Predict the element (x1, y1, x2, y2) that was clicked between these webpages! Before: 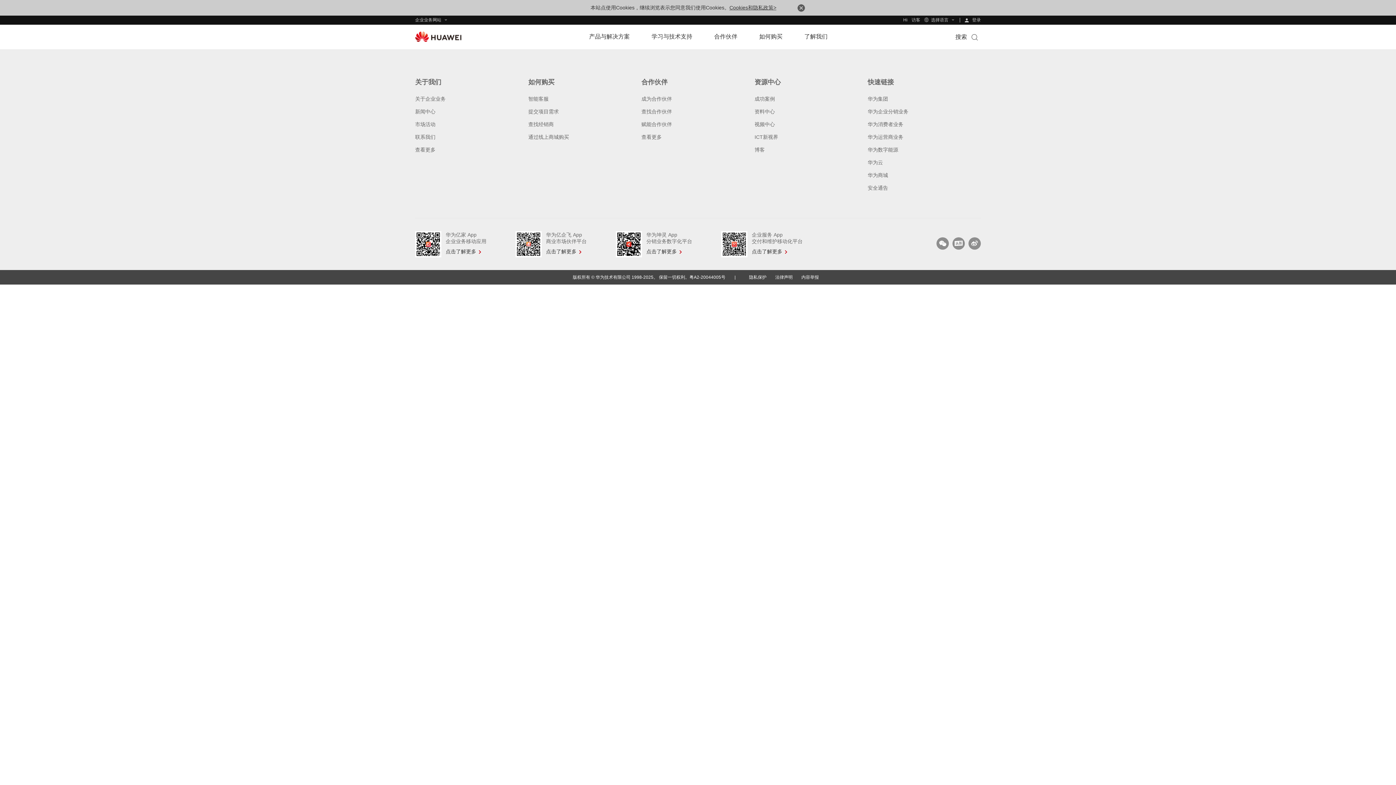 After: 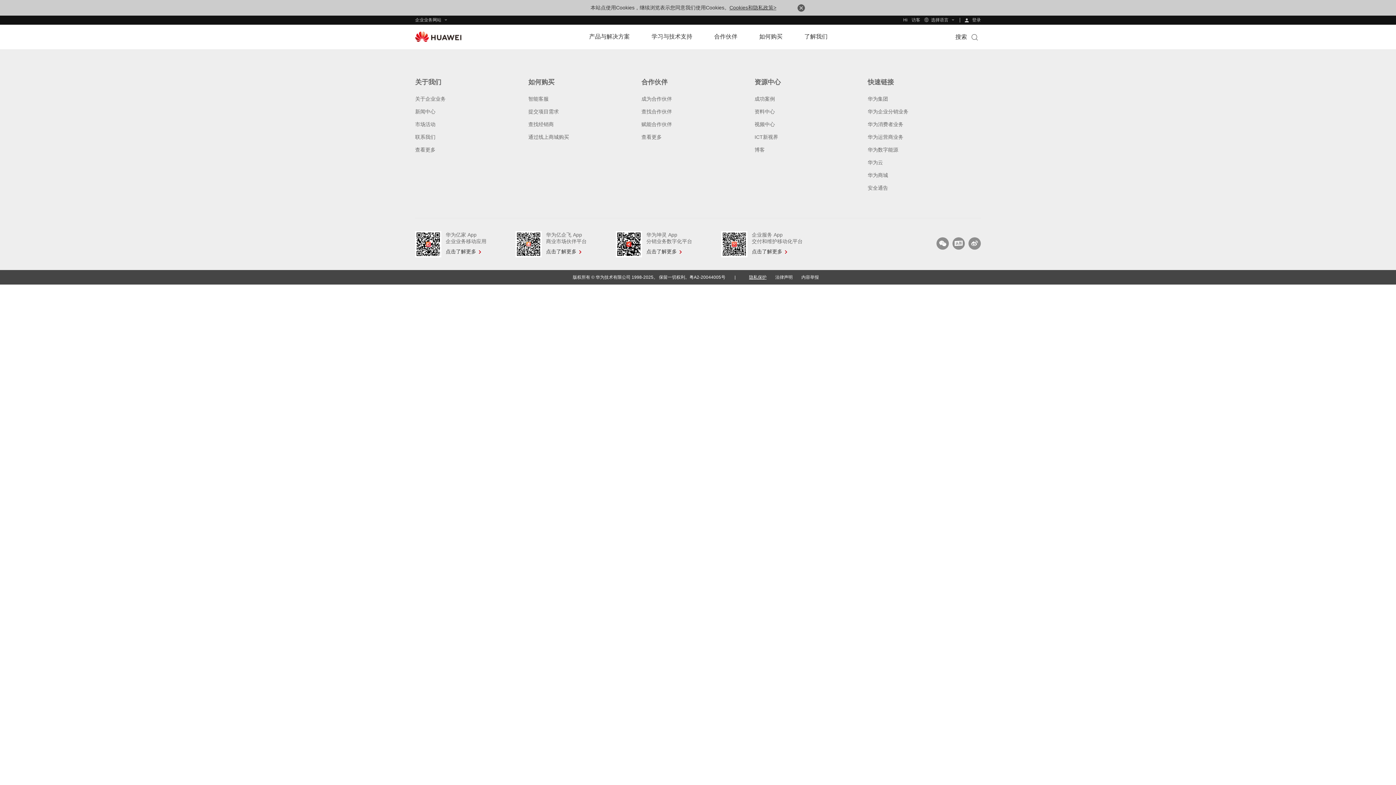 Action: bbox: (749, 225, 766, 230) label: 隐私保护